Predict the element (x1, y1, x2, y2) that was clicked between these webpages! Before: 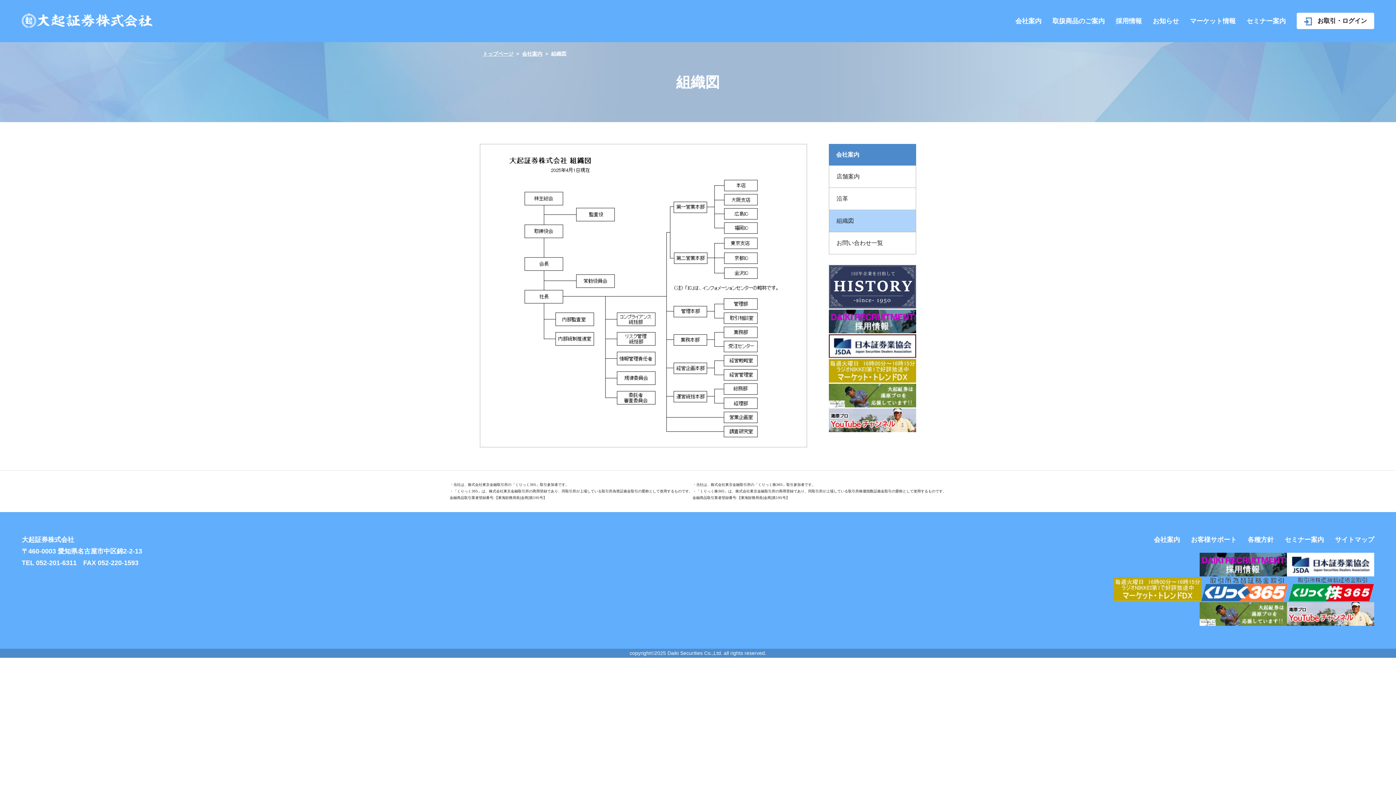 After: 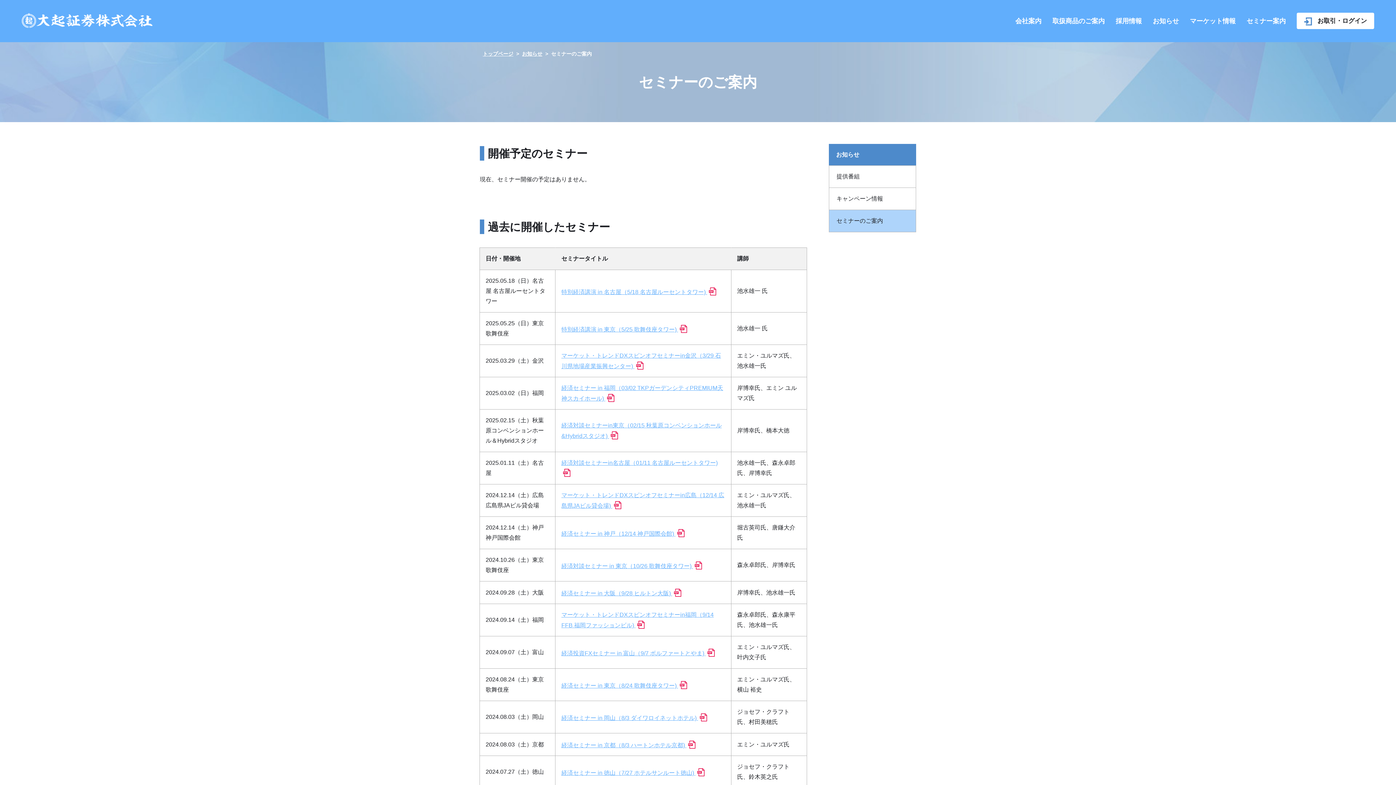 Action: bbox: (1285, 534, 1324, 545) label: セミナー案内